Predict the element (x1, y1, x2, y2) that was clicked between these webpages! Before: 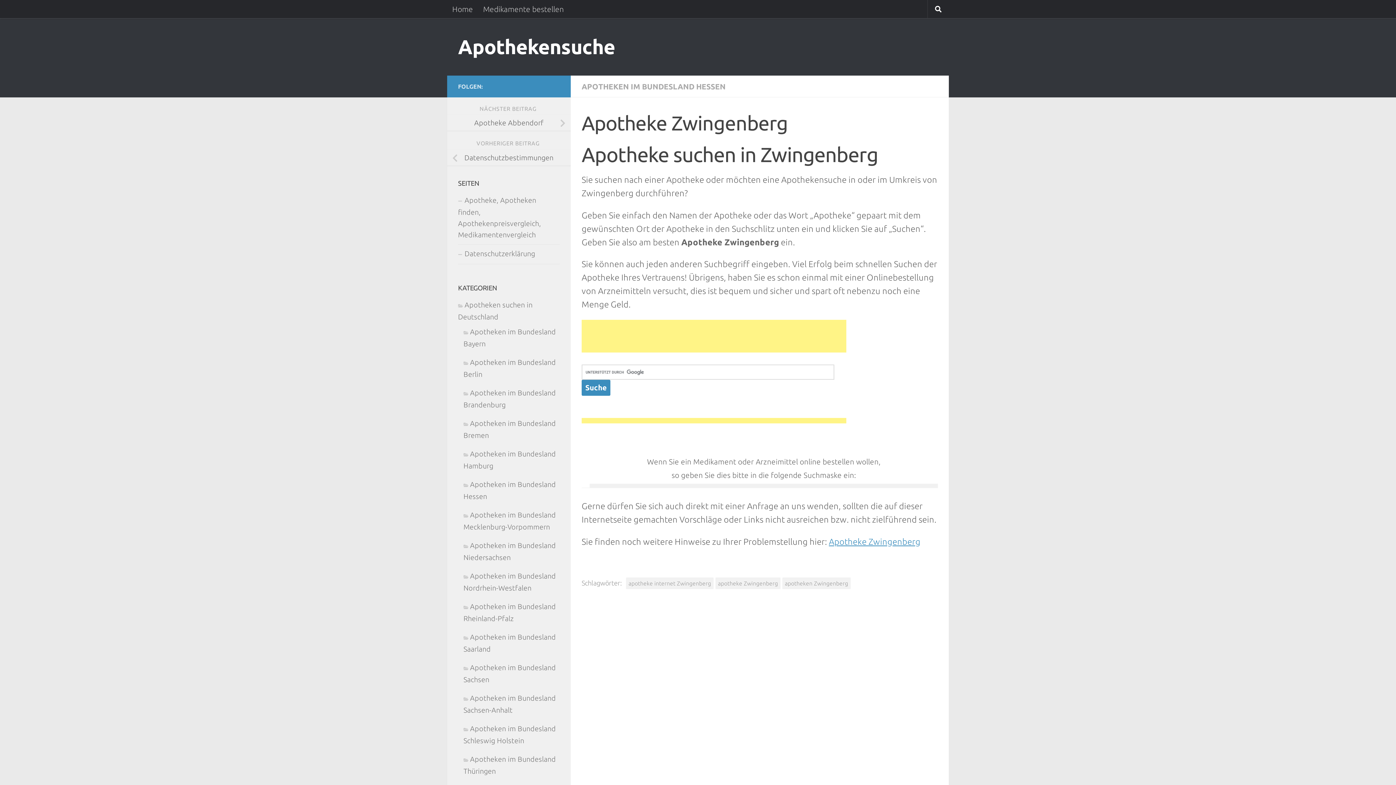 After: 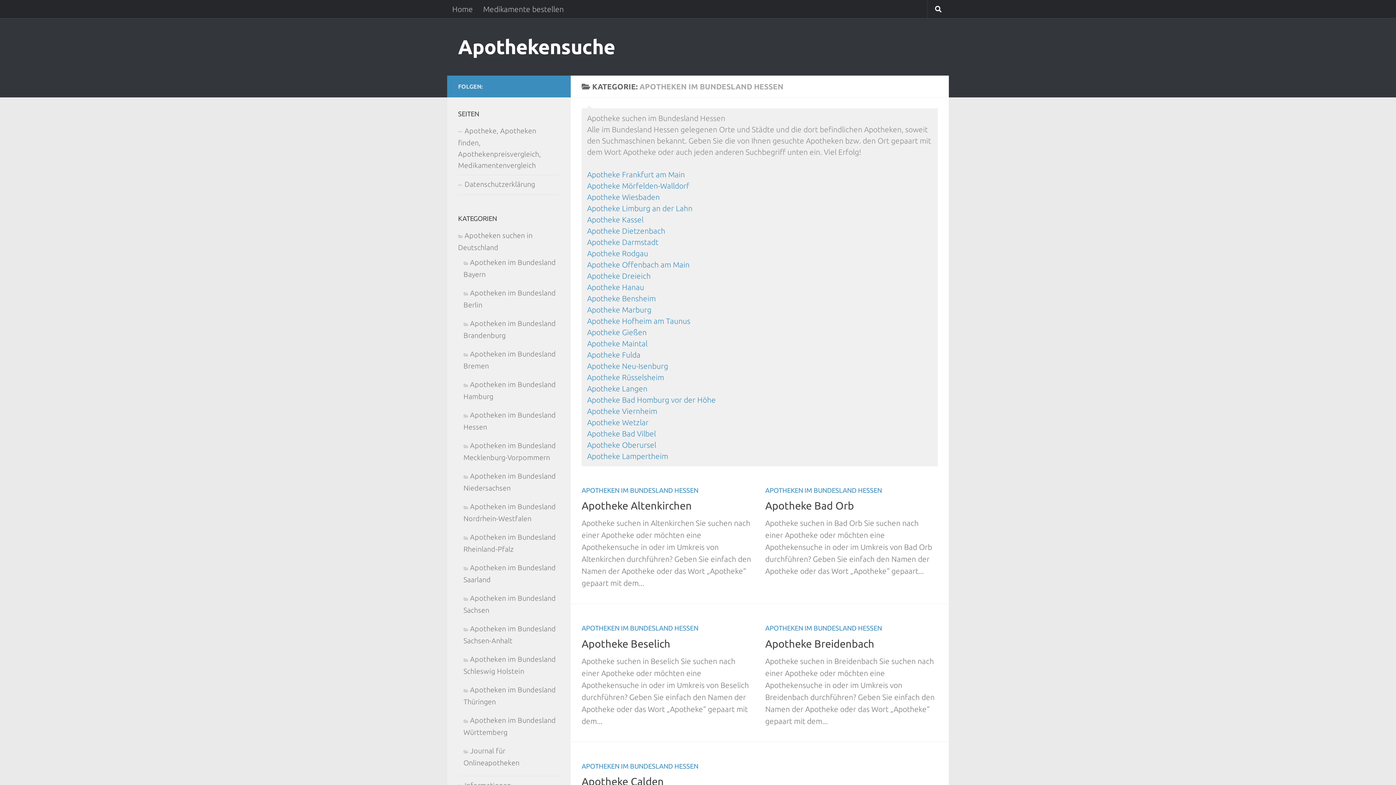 Action: label: APOTHEKEN IM BUNDESLAND HESSEN bbox: (581, 82, 725, 90)